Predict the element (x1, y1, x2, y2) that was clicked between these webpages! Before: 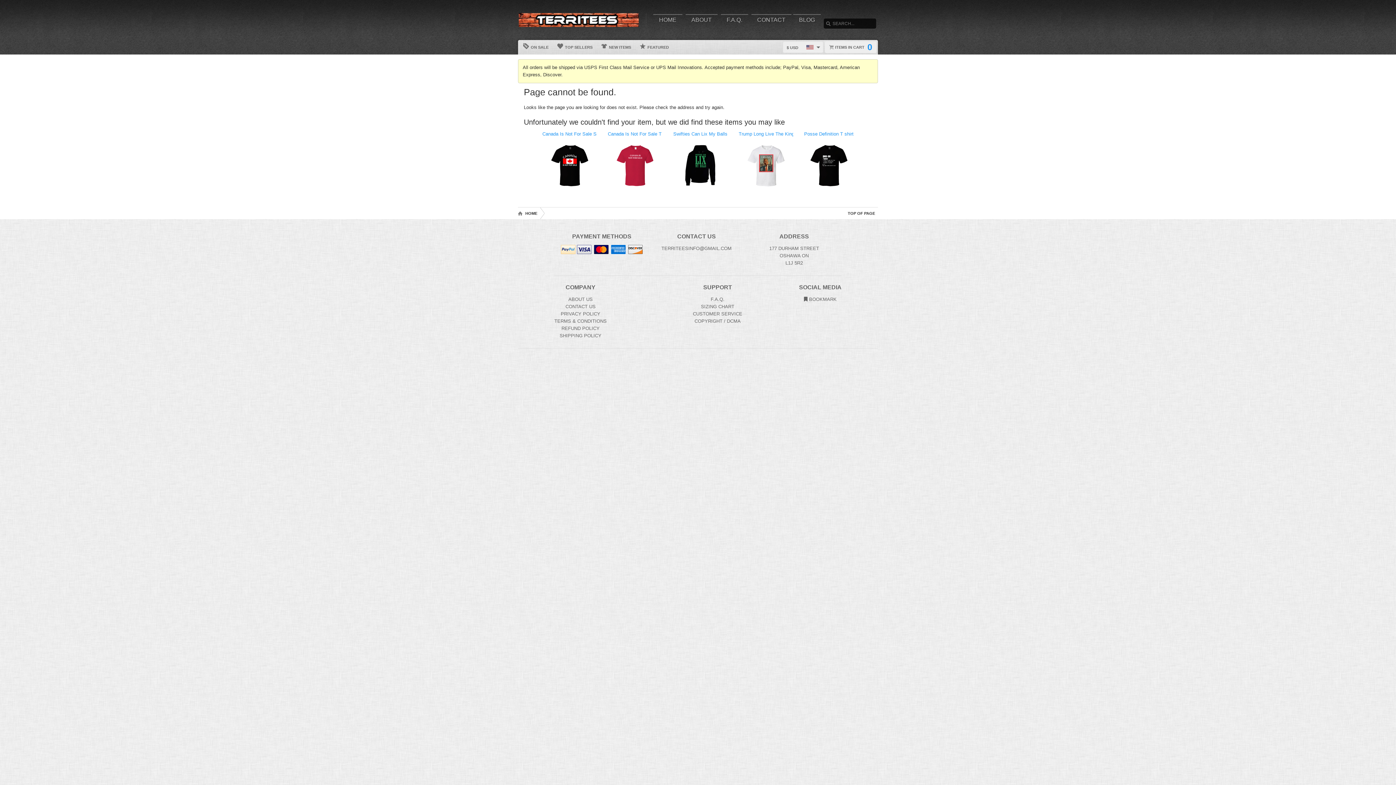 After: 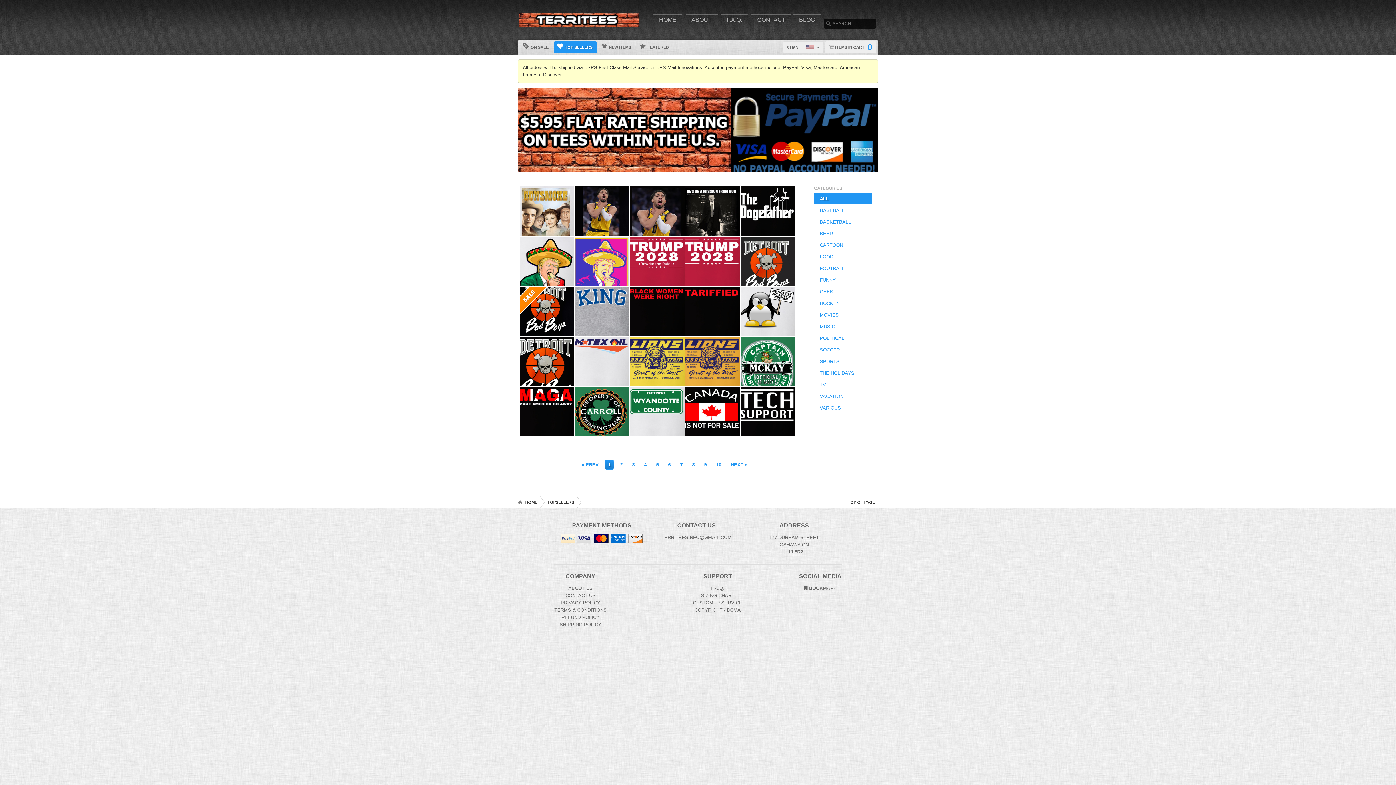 Action: label:  TOP SELLERS bbox: (553, 41, 597, 53)